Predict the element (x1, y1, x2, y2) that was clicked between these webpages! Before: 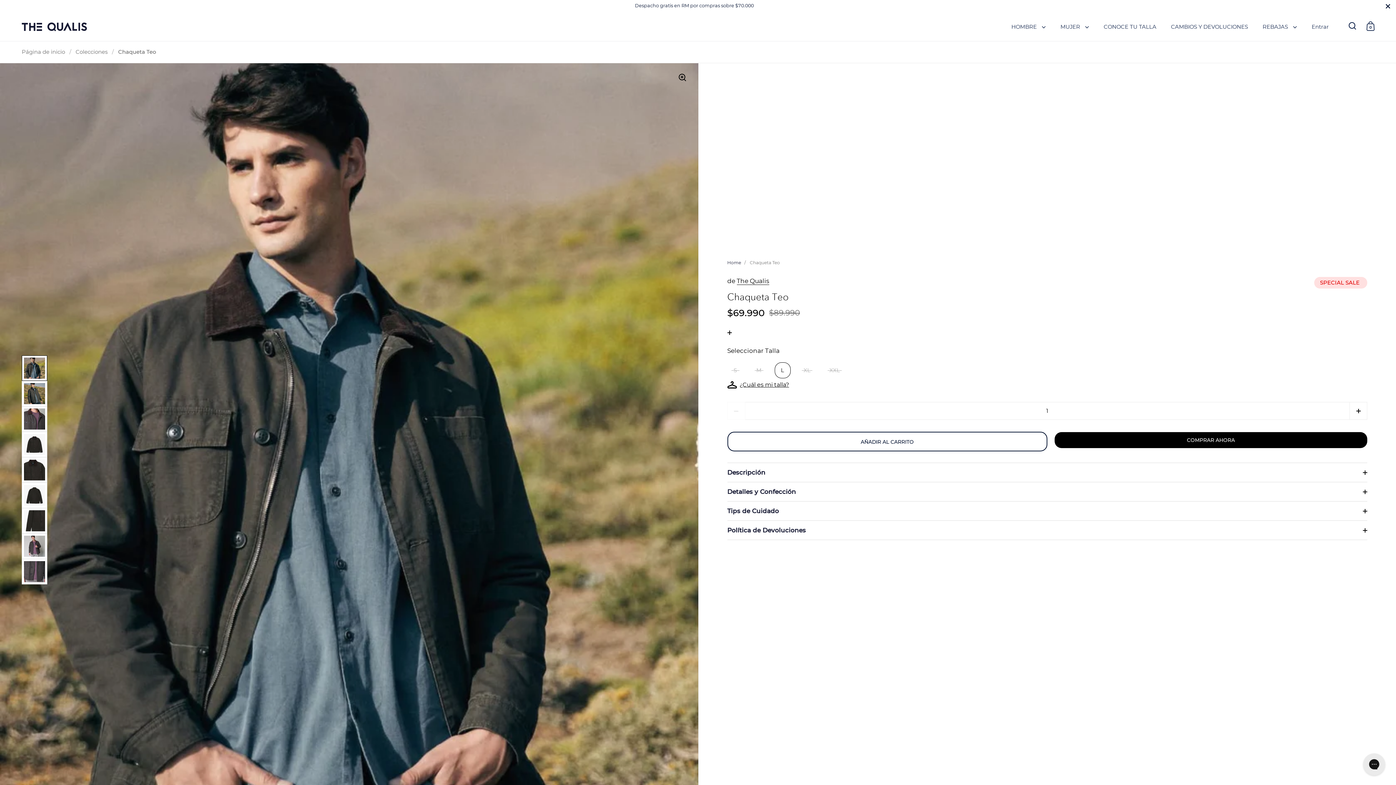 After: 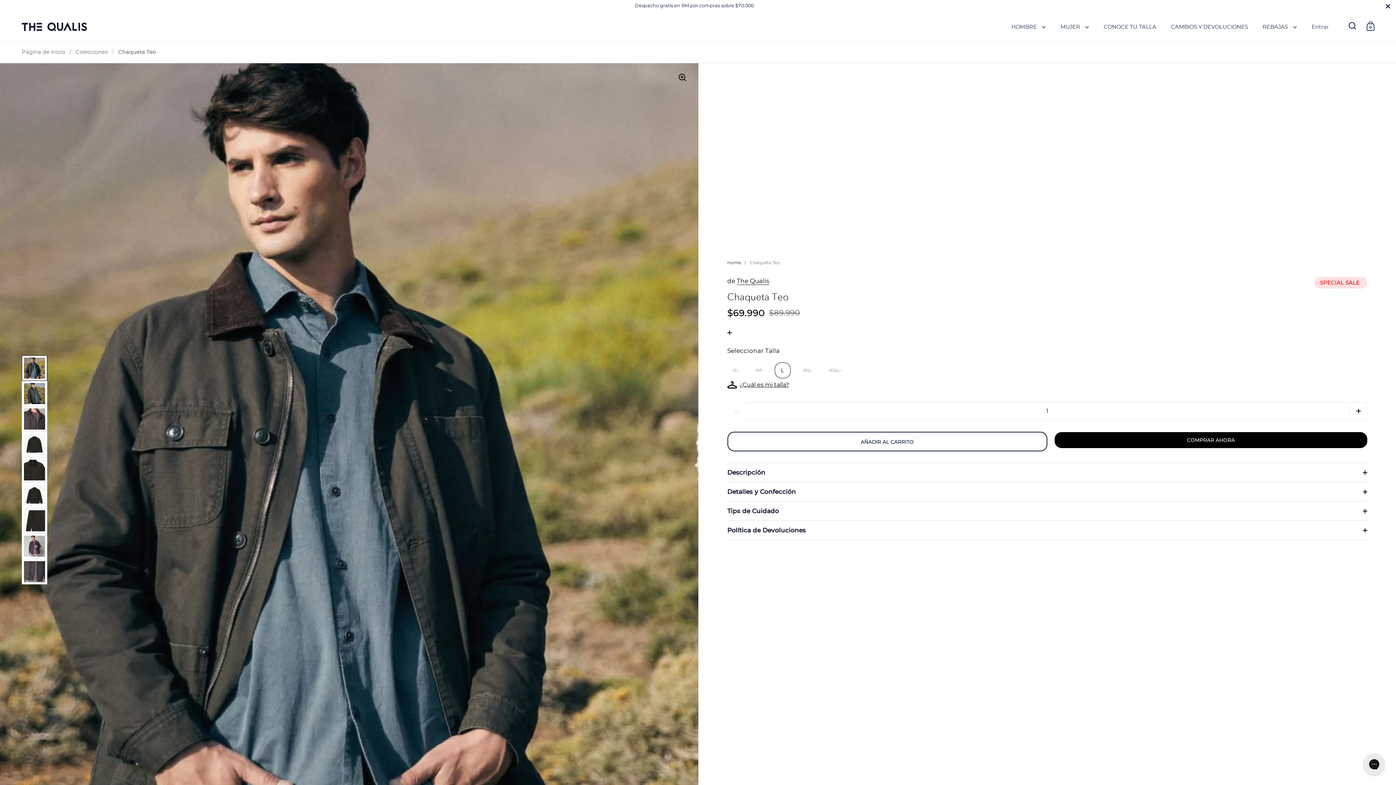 Action: label: AÑADIR AL CARRITO bbox: (727, 432, 1047, 451)